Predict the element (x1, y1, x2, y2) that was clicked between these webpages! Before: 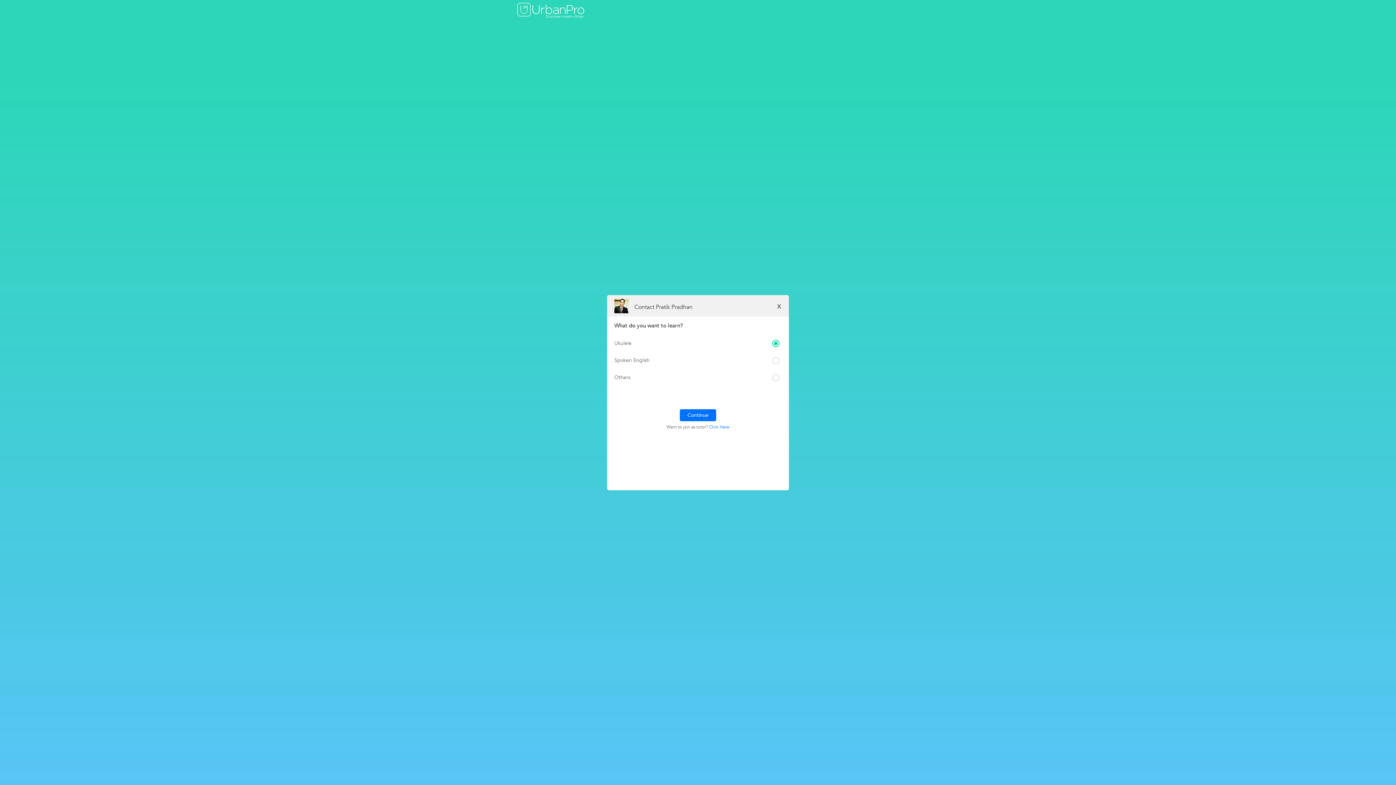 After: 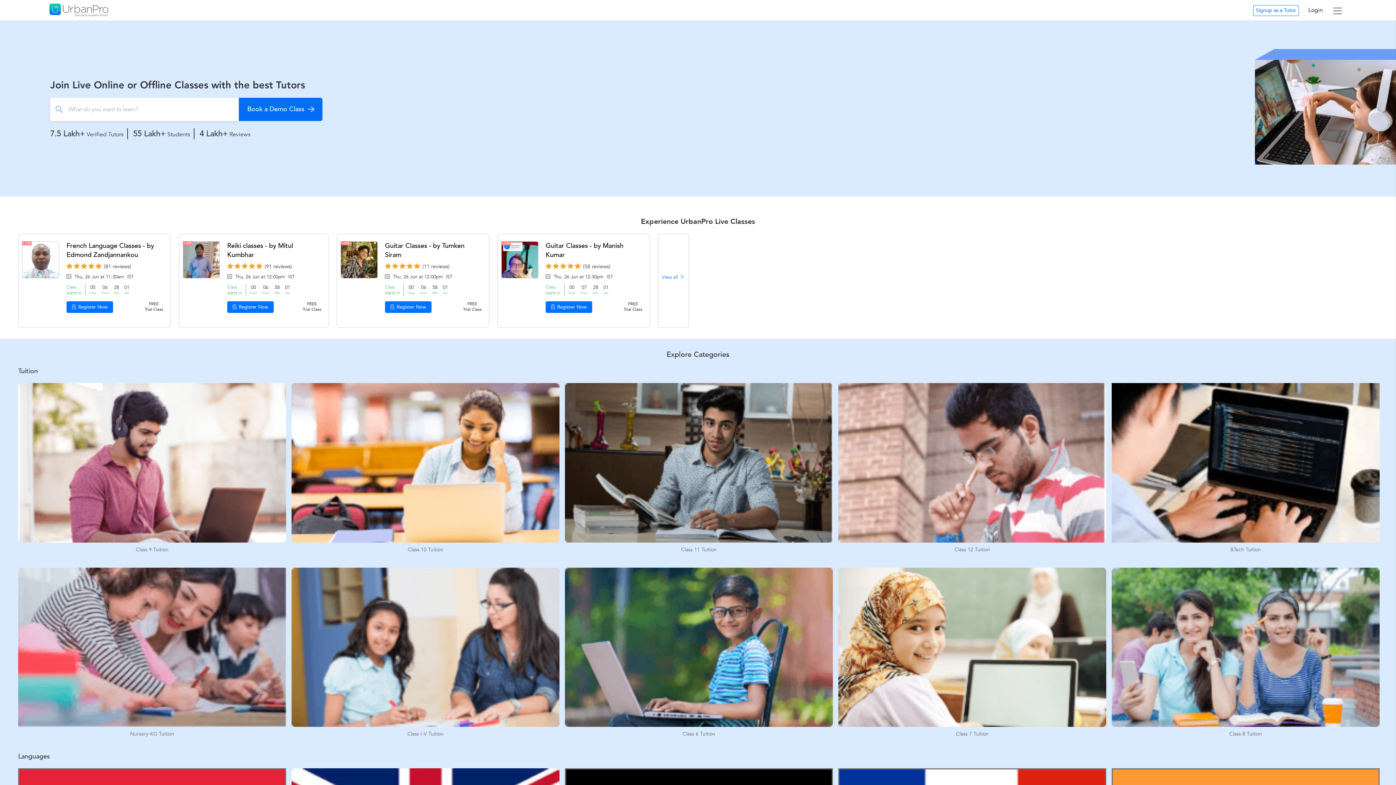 Action: bbox: (517, 0, 584, 19)